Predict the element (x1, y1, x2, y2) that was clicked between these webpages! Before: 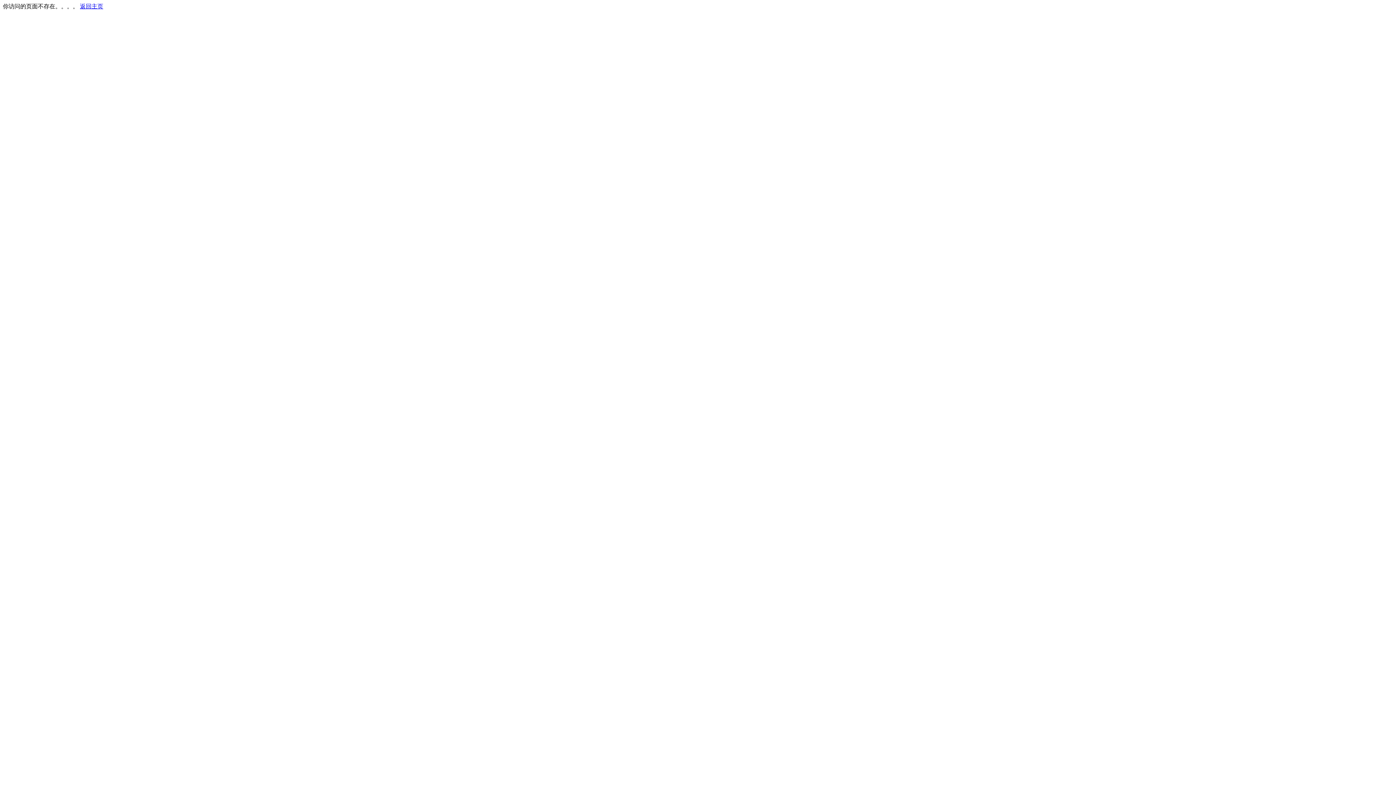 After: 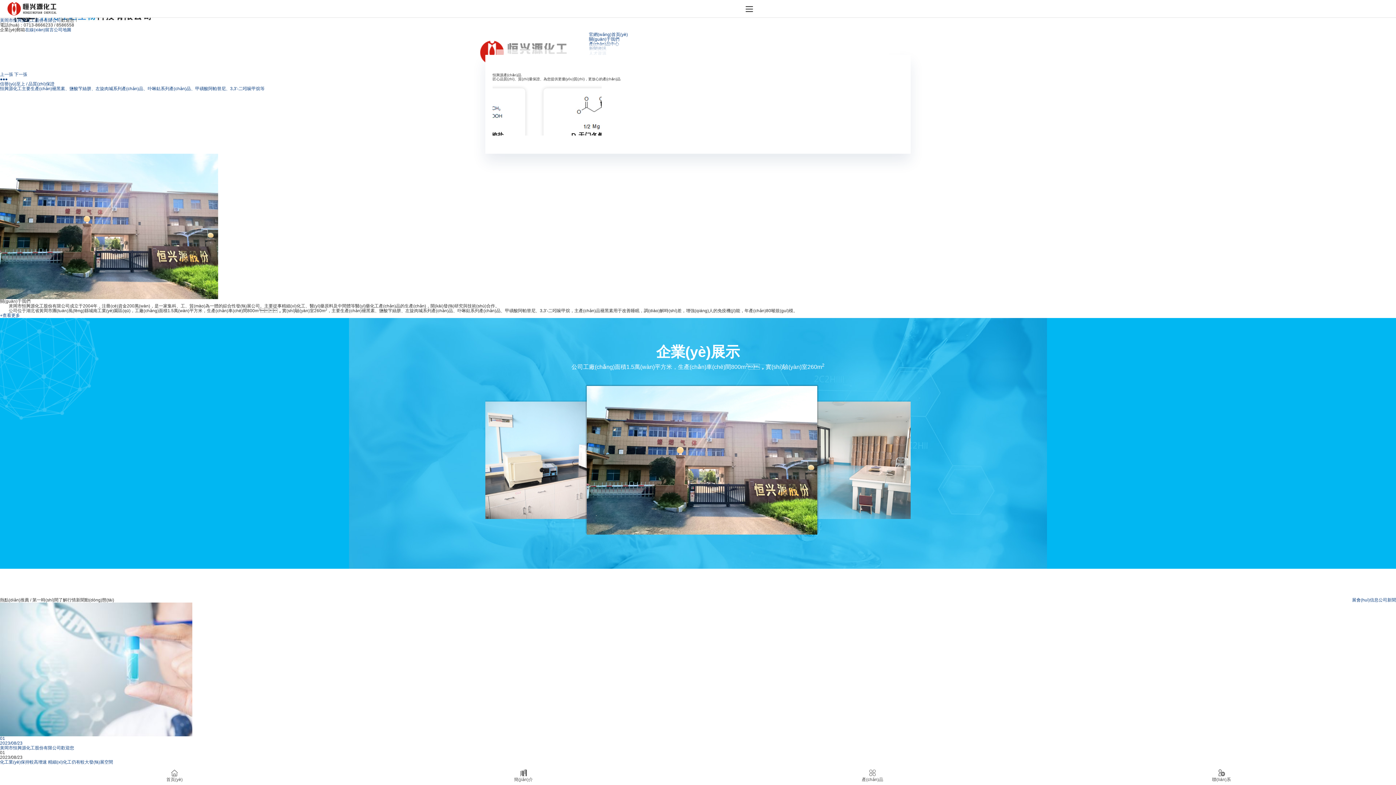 Action: bbox: (80, 3, 103, 9) label: 返回主页